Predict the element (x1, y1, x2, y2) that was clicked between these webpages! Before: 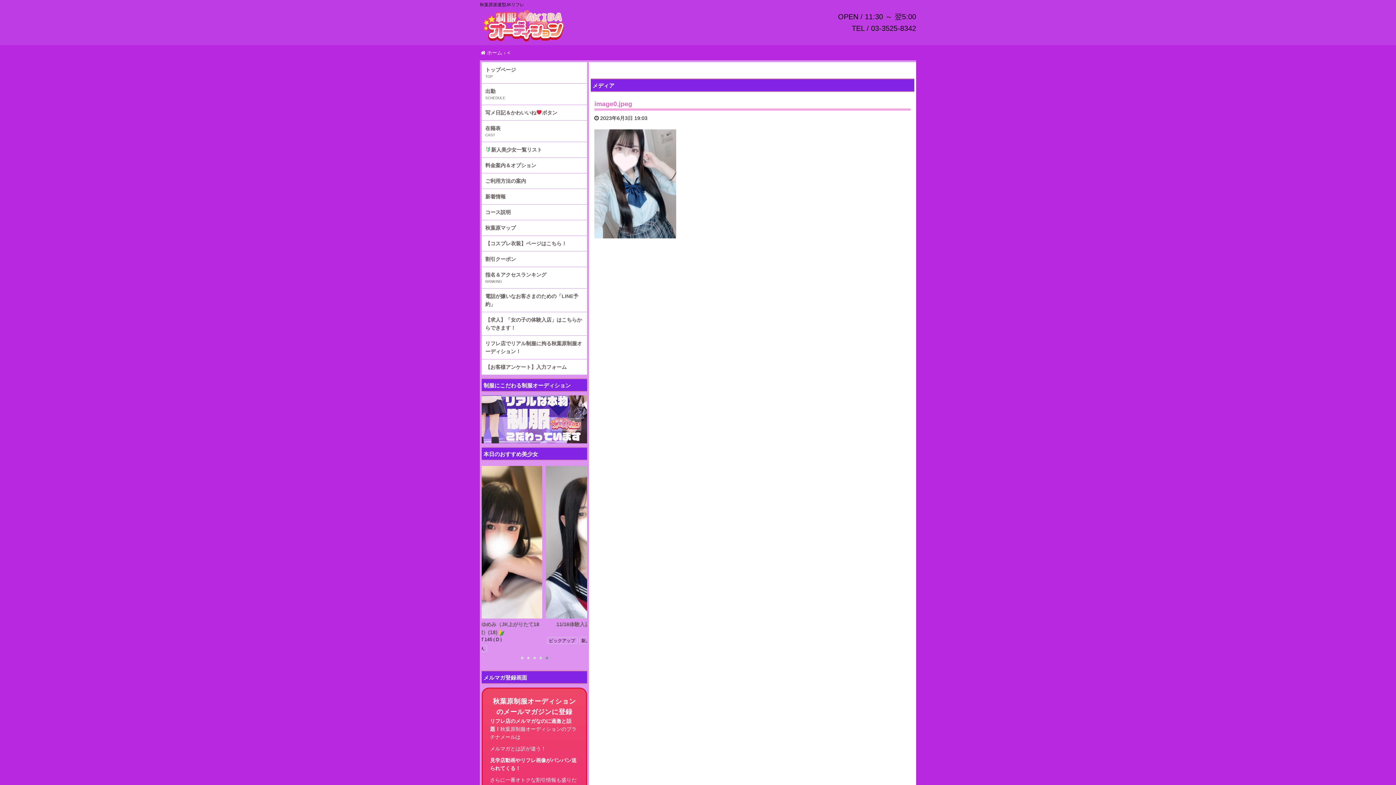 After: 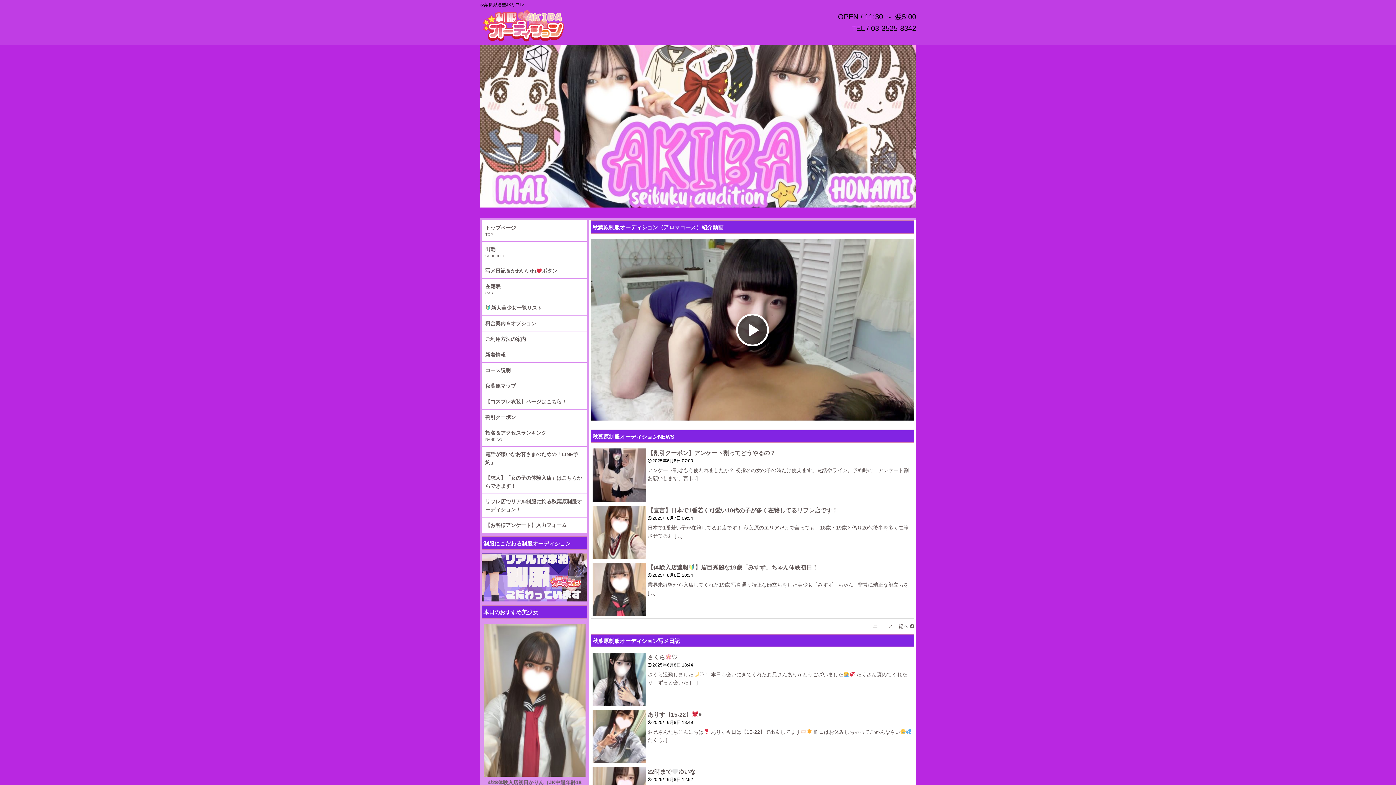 Action: bbox: (480, 22, 567, 28)